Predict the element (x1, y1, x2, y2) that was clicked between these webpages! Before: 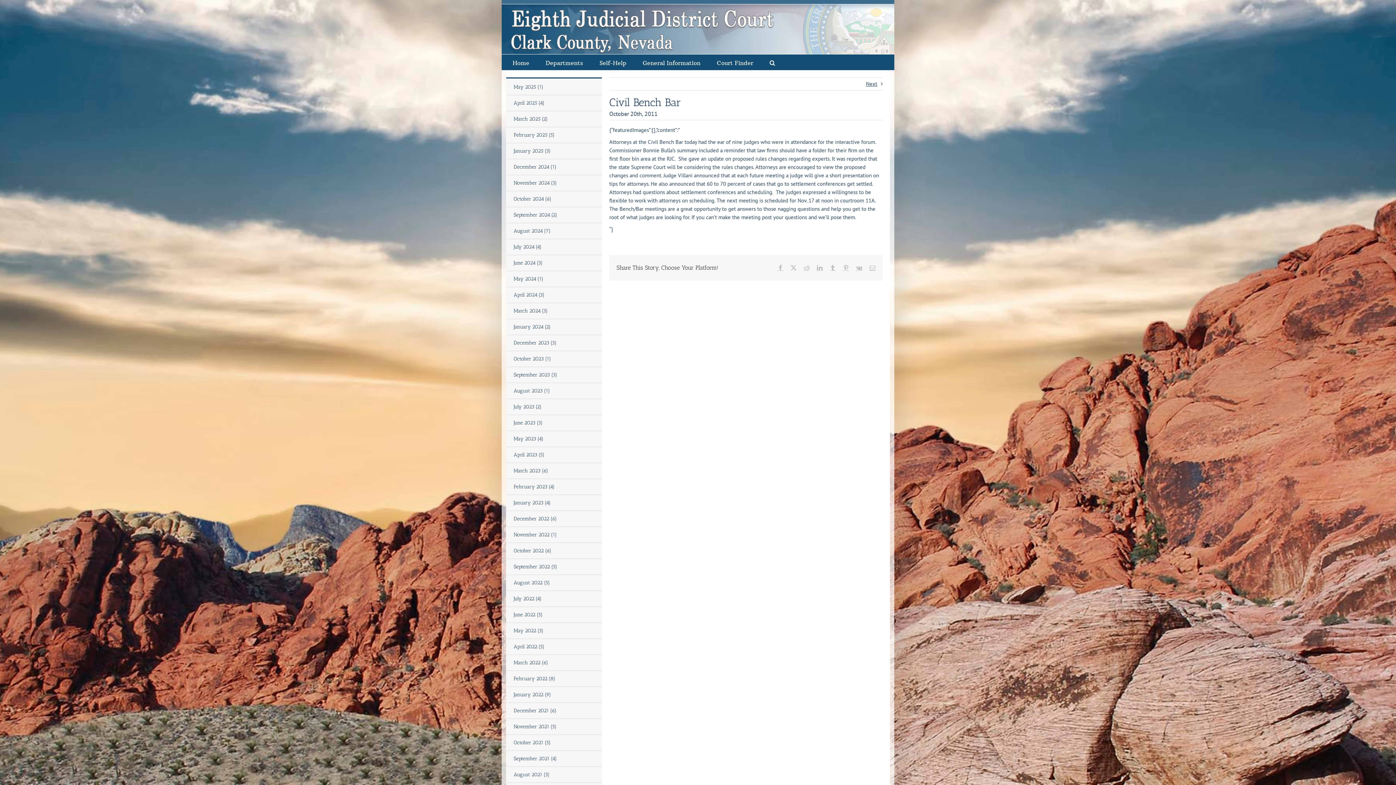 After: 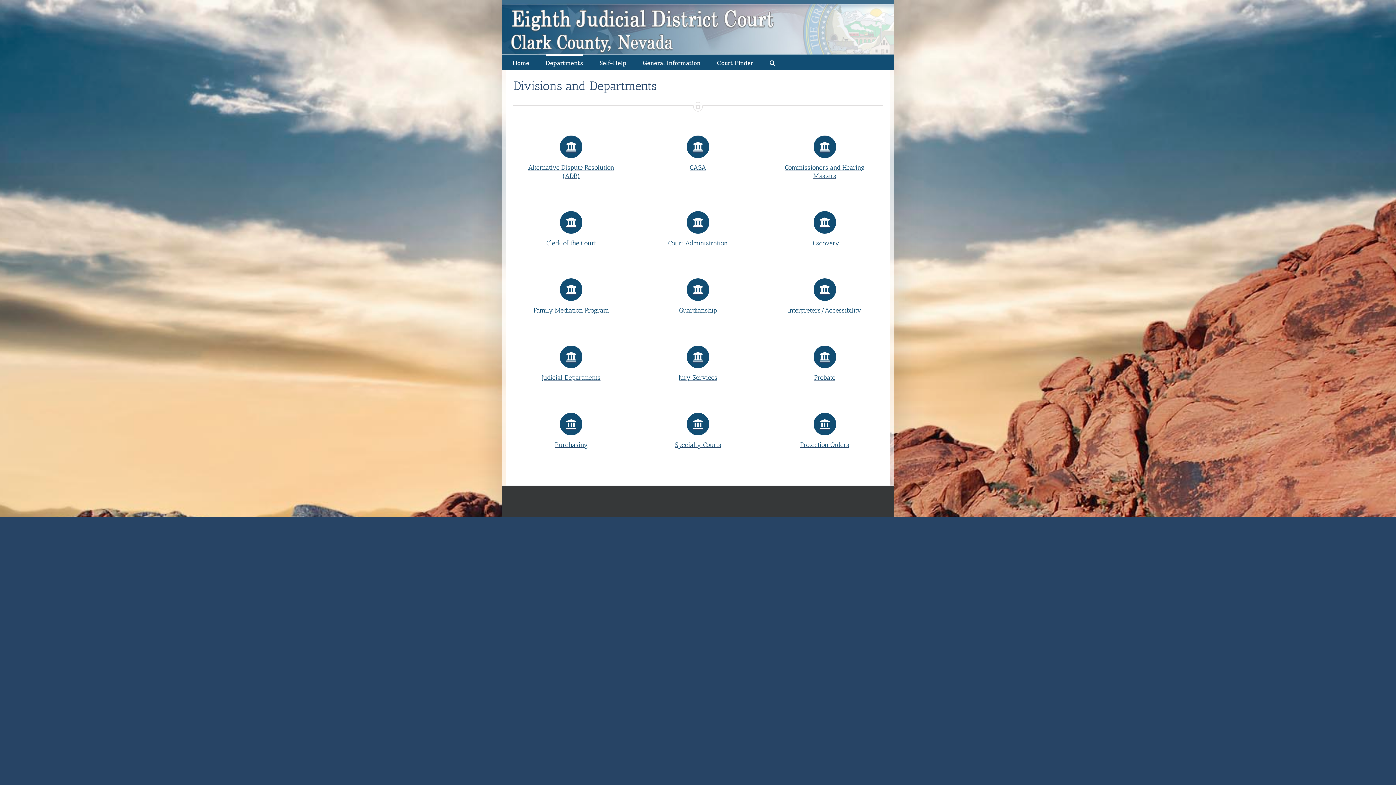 Action: label: Departments bbox: (545, 54, 583, 70)